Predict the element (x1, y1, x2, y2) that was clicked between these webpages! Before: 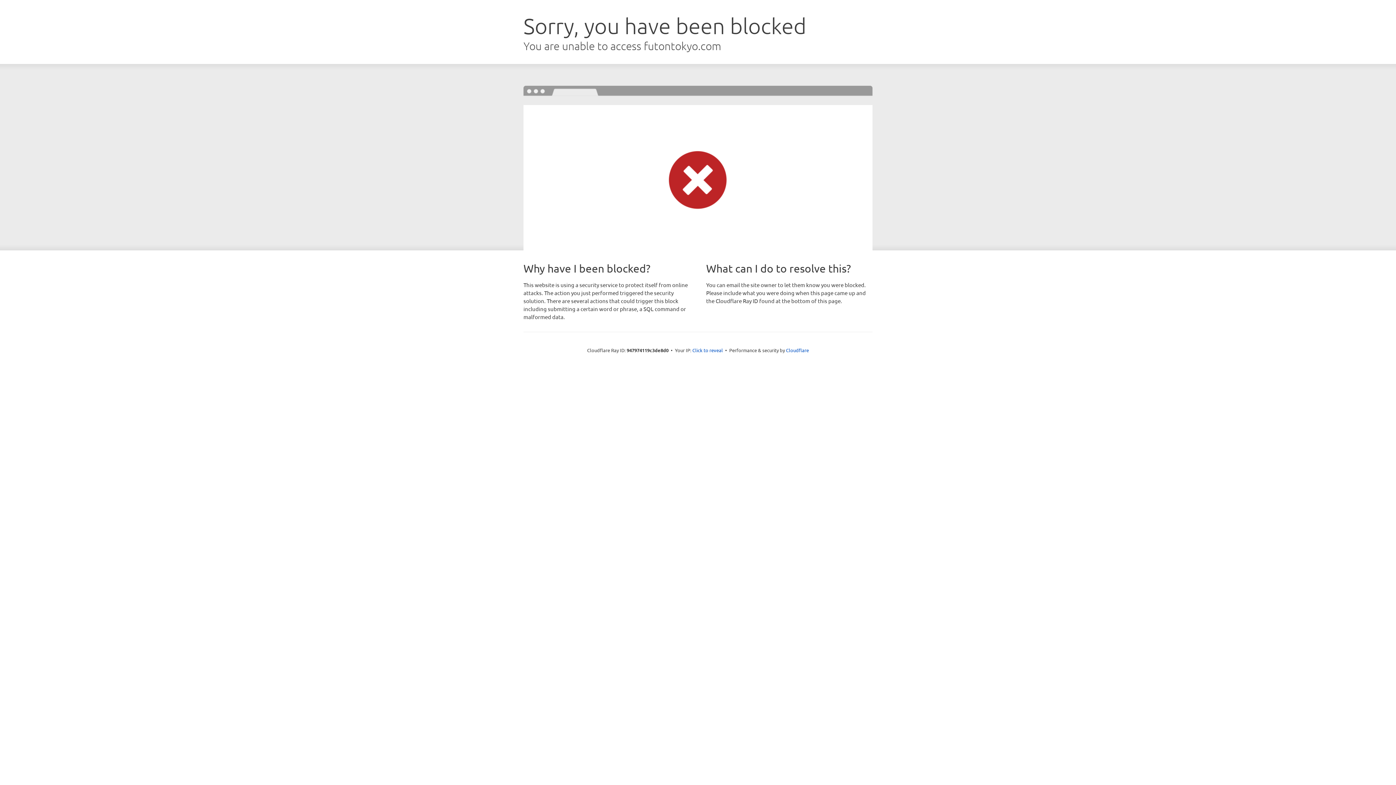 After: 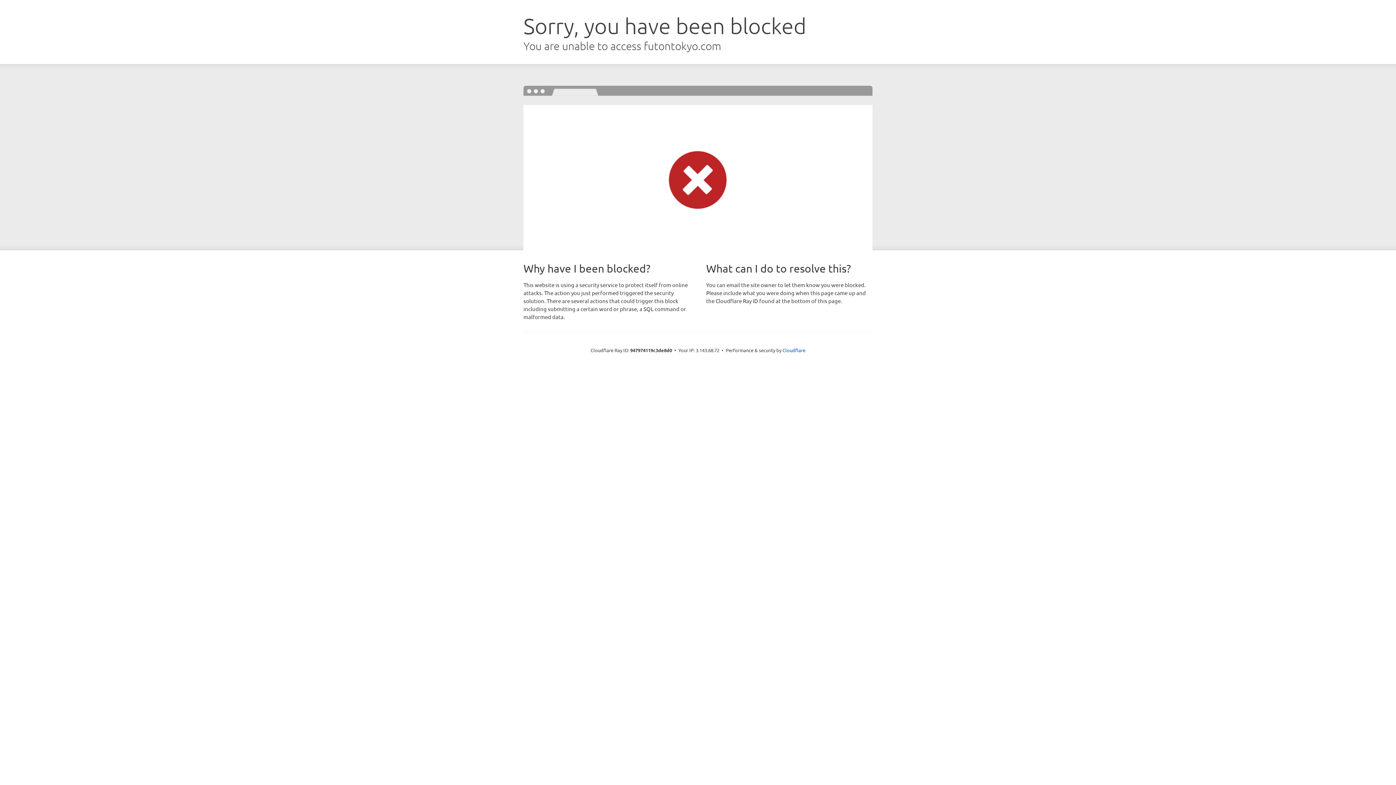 Action: label: Click to reveal bbox: (692, 346, 723, 353)